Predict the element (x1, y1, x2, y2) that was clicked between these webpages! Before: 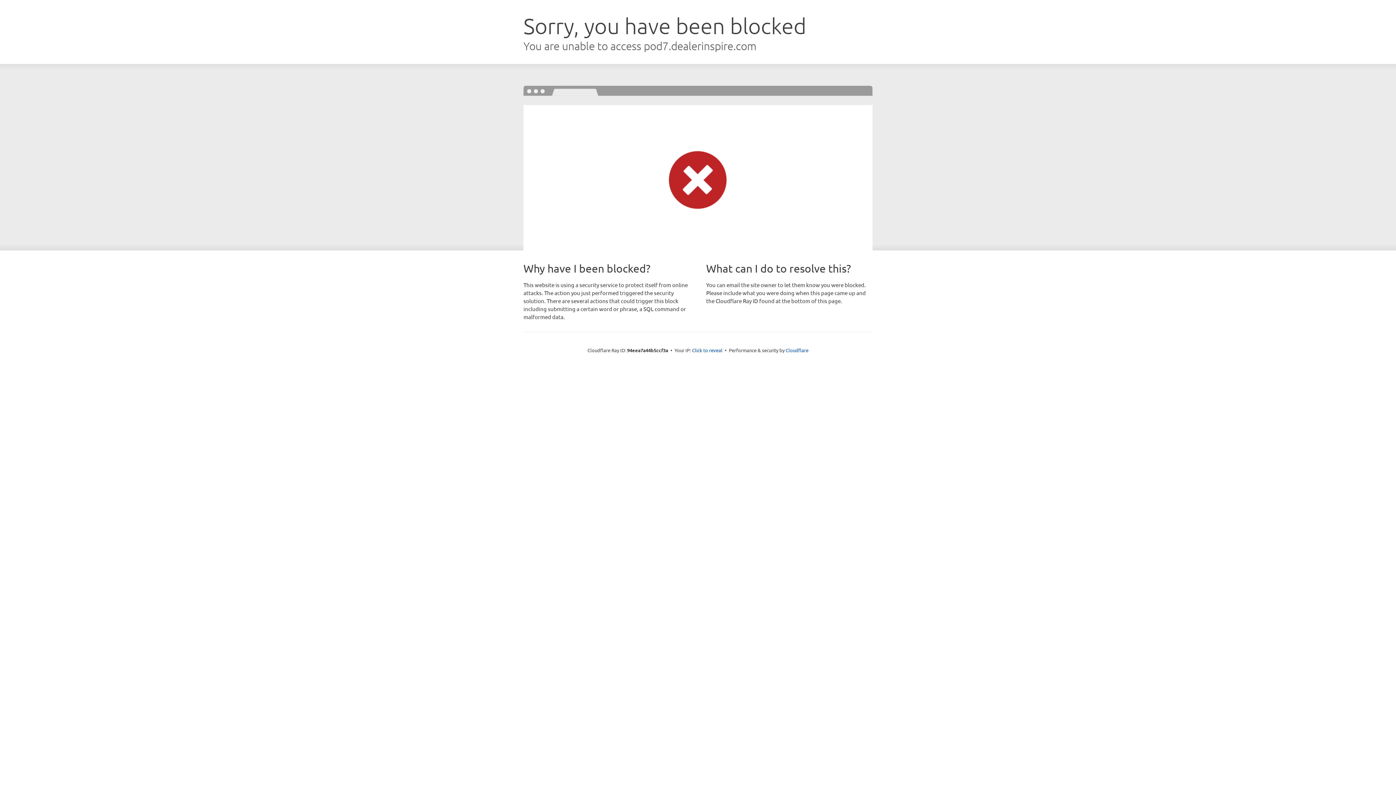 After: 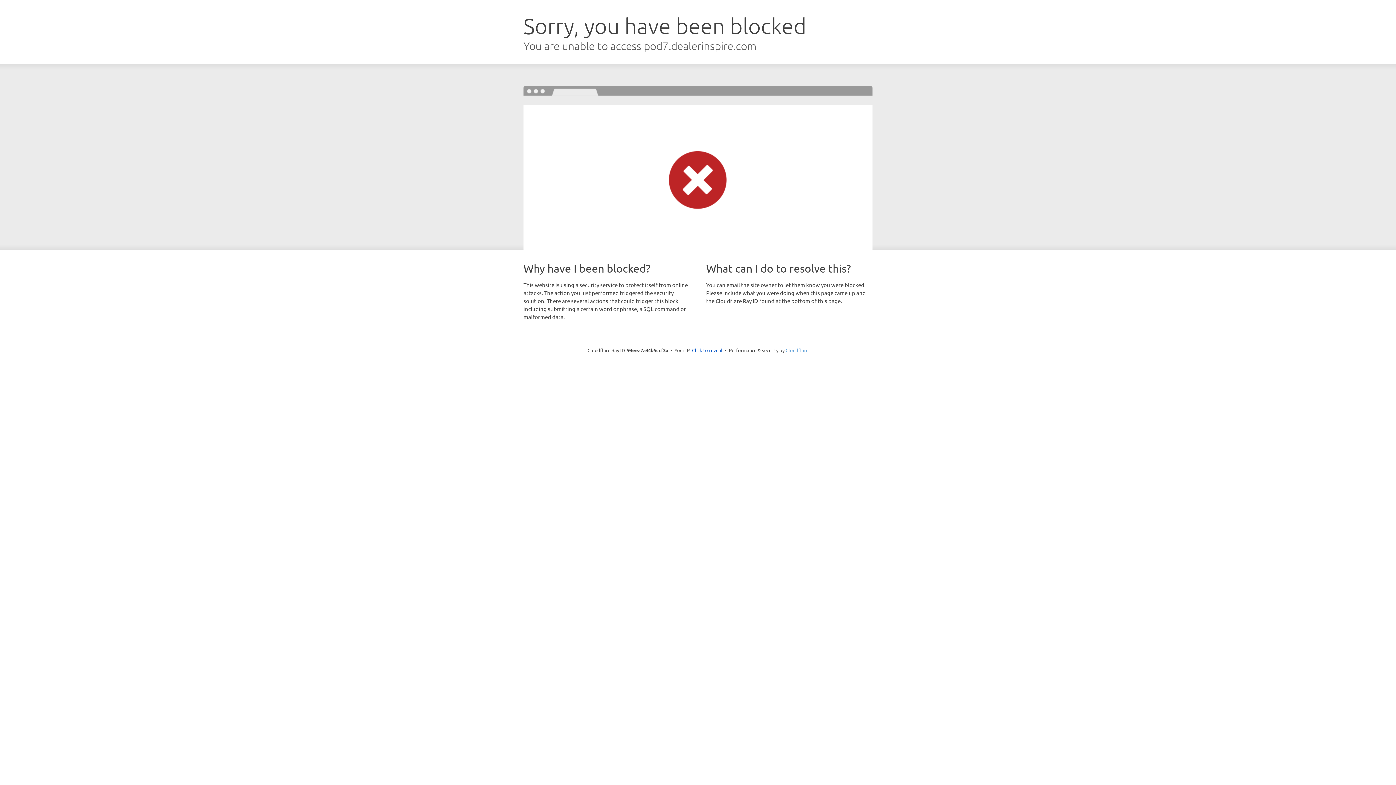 Action: label: Cloudflare bbox: (785, 347, 808, 353)